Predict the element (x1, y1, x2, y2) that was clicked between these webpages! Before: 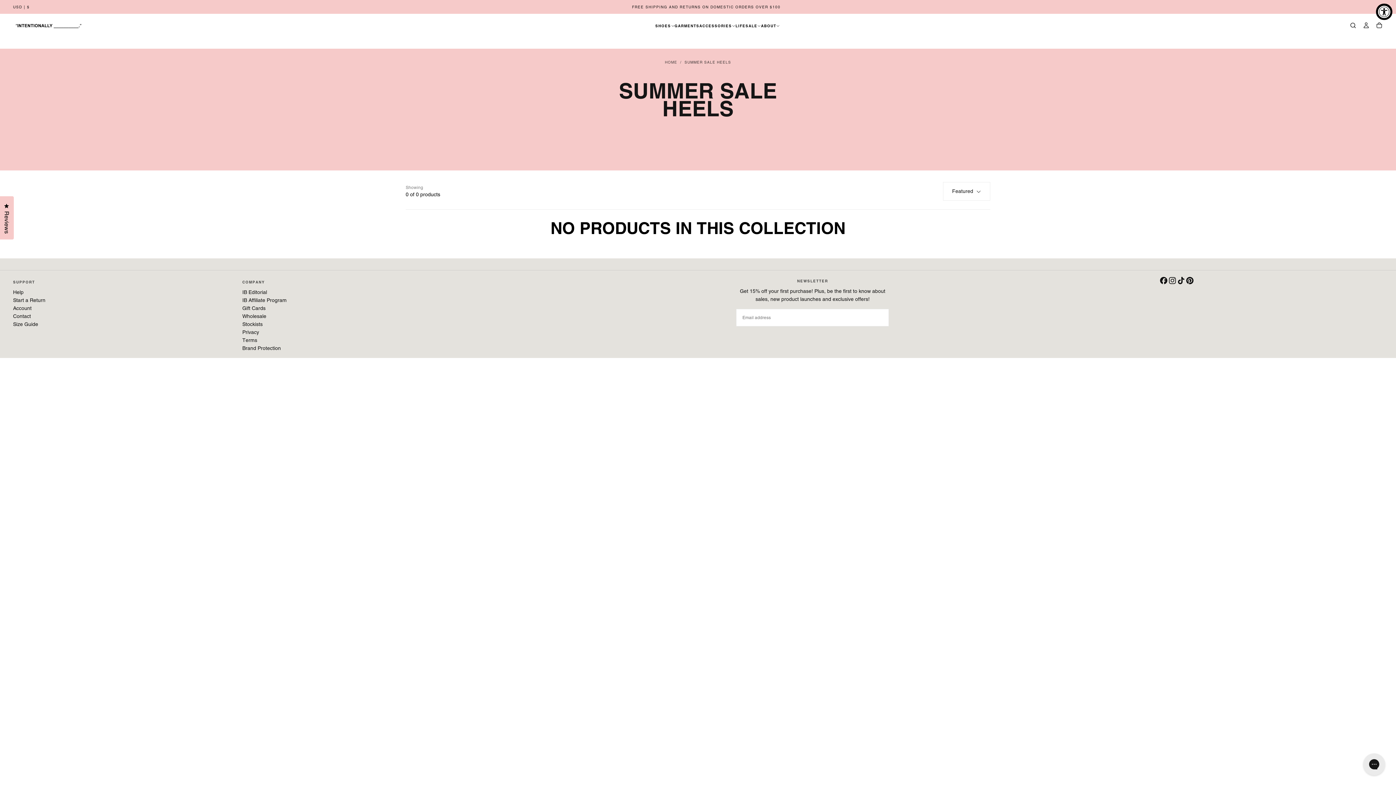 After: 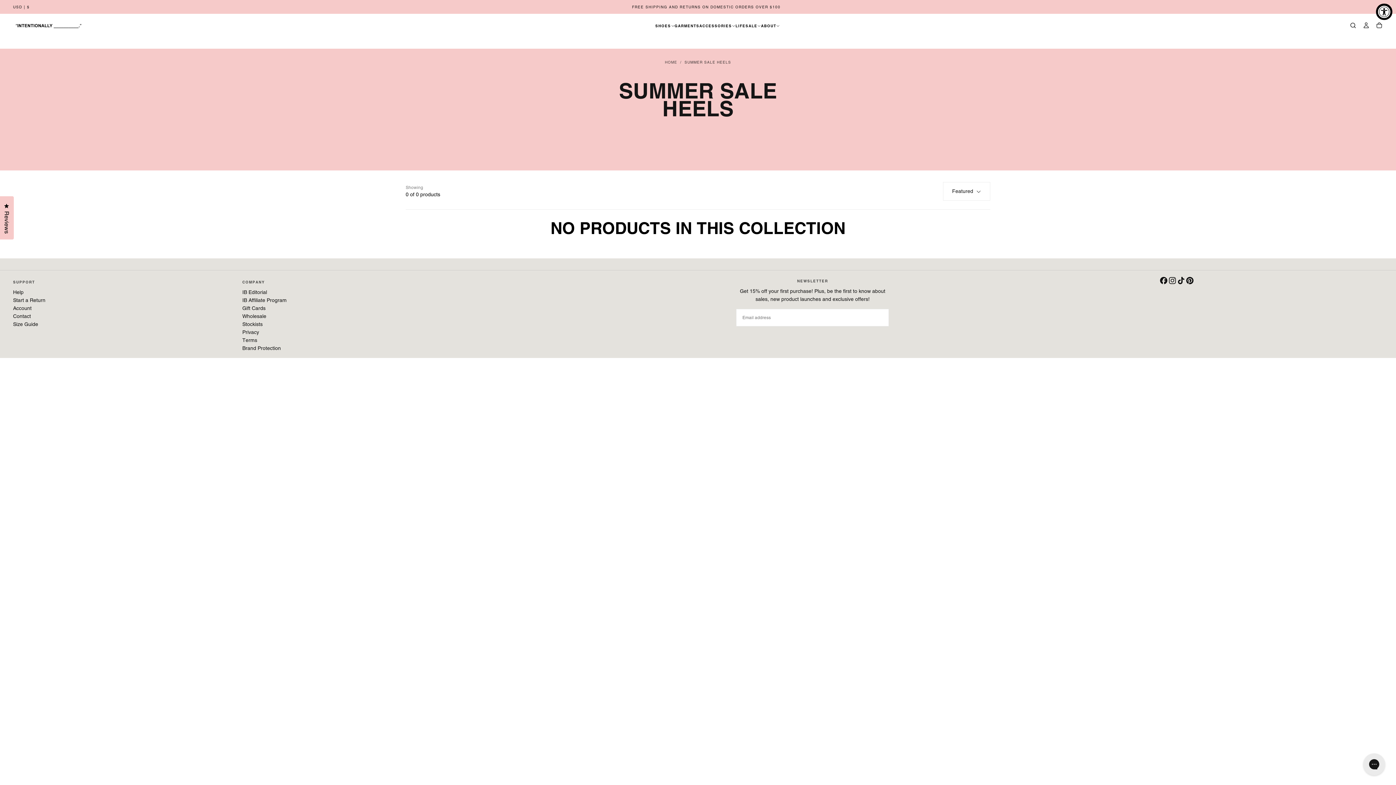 Action: bbox: (1177, 276, 1185, 285)